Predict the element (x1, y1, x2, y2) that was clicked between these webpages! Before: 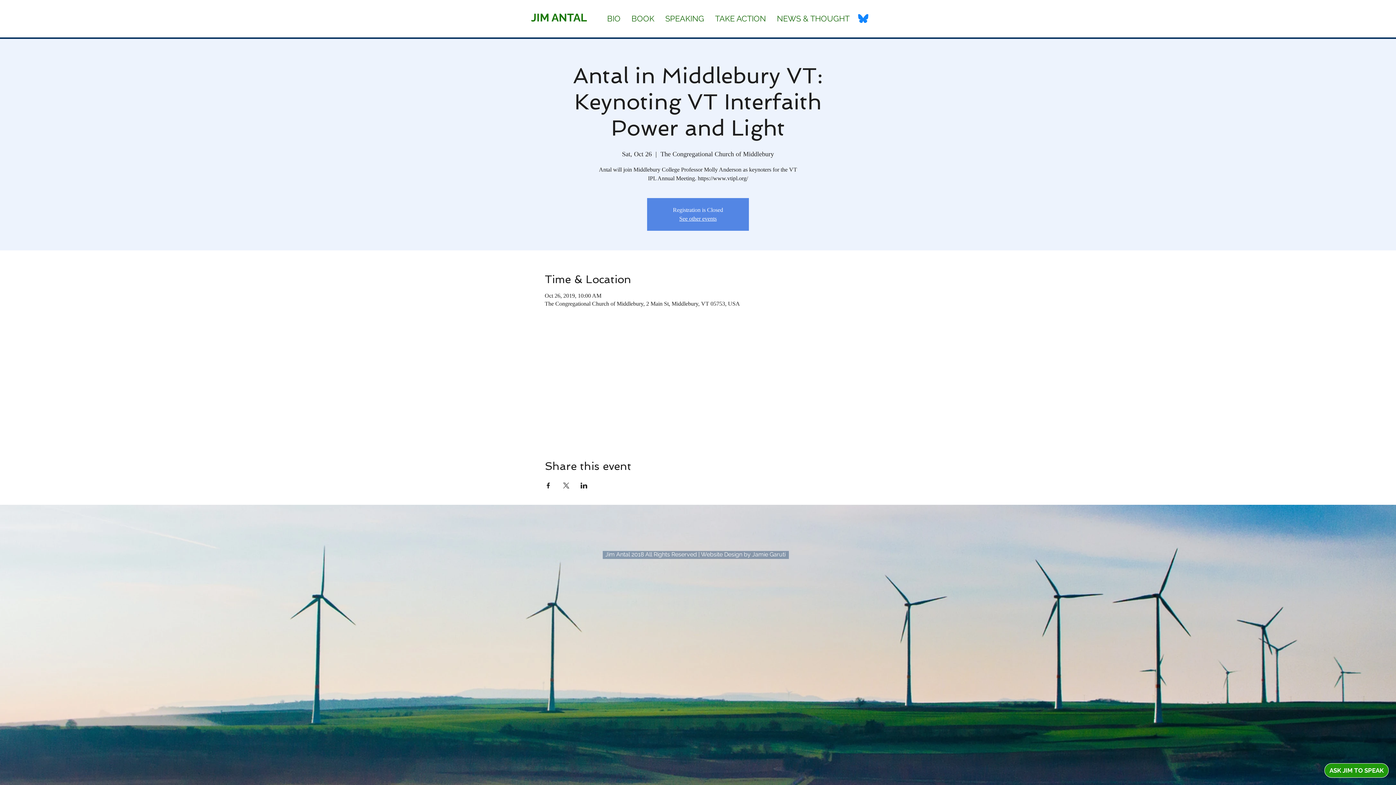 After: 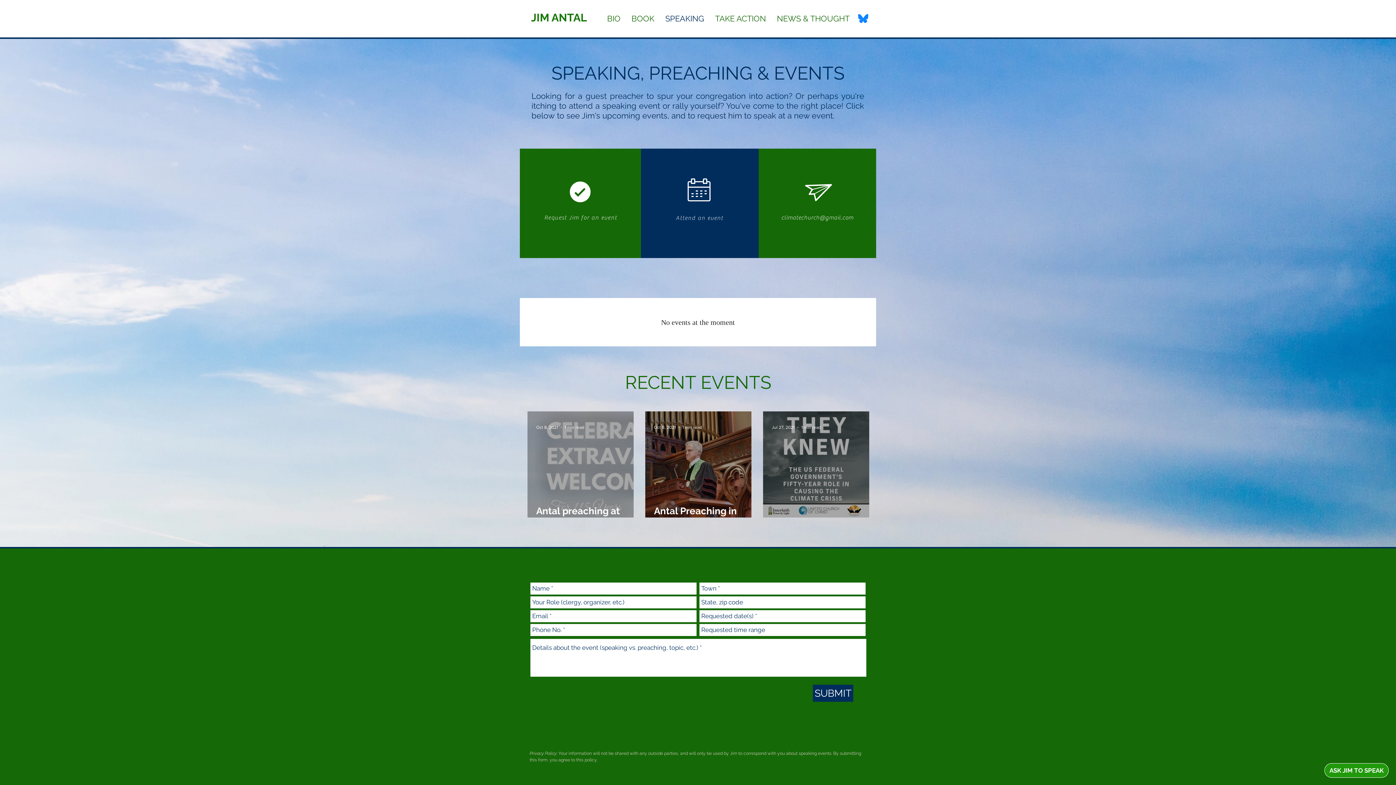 Action: label: SPEAKING bbox: (660, 13, 709, 21)